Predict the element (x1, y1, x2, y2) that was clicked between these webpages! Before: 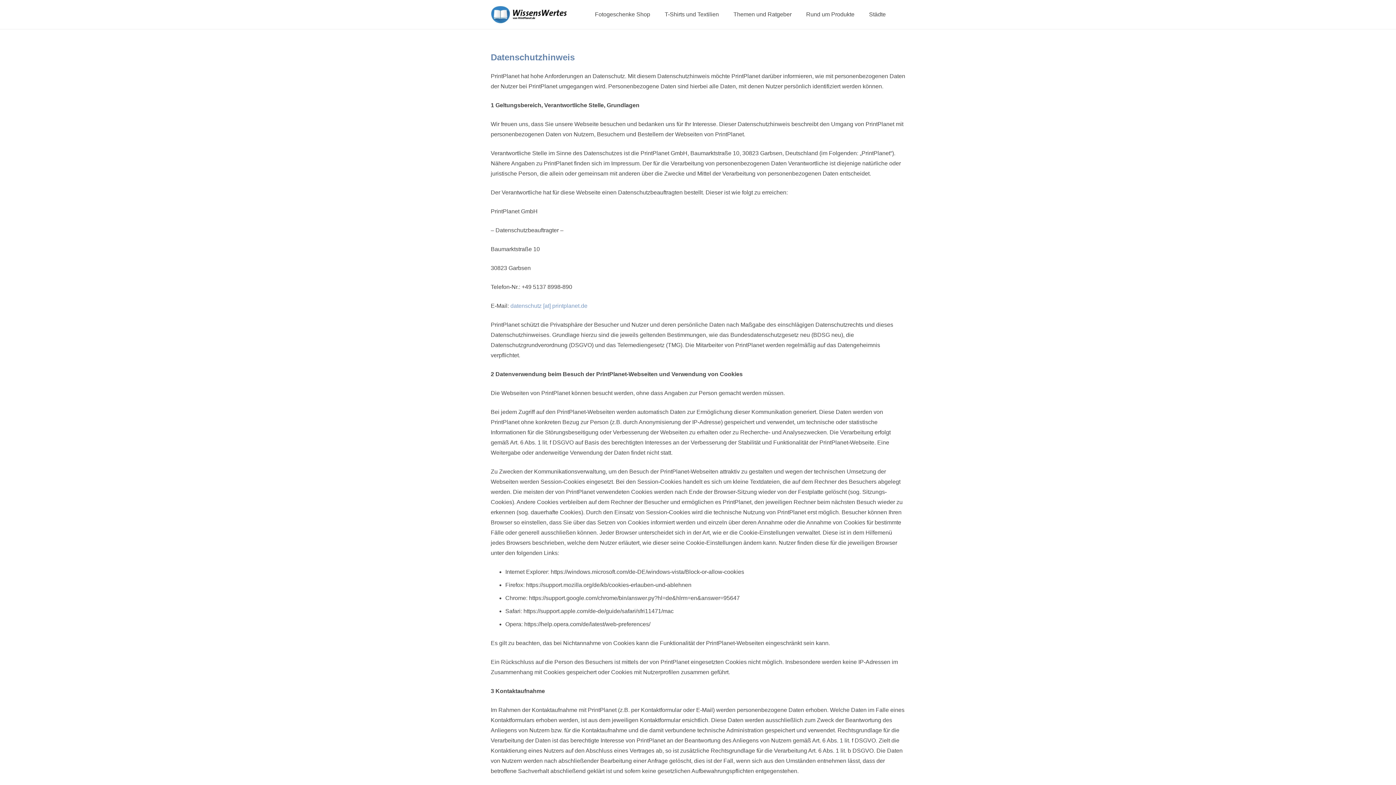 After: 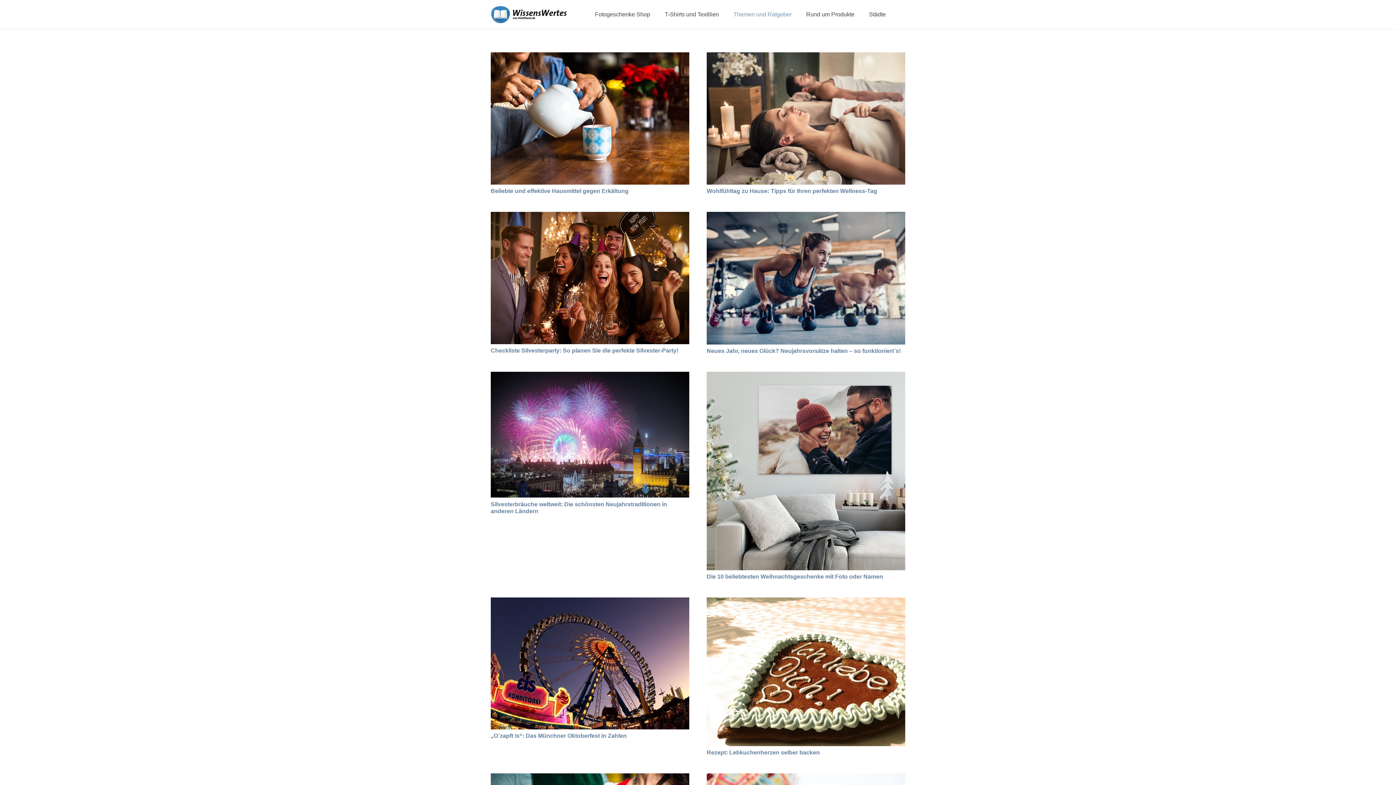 Action: label: Themen und Ratgeber bbox: (726, 5, 799, 23)